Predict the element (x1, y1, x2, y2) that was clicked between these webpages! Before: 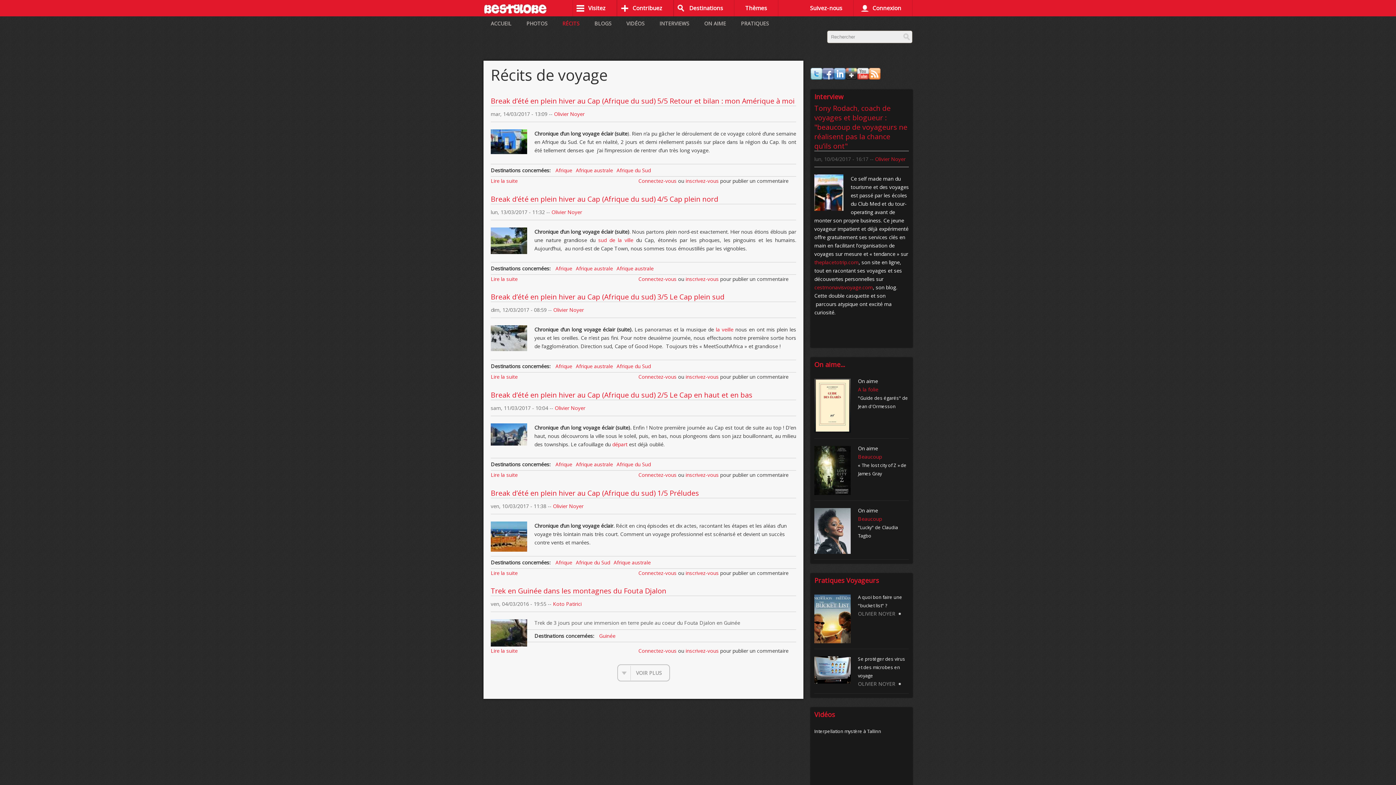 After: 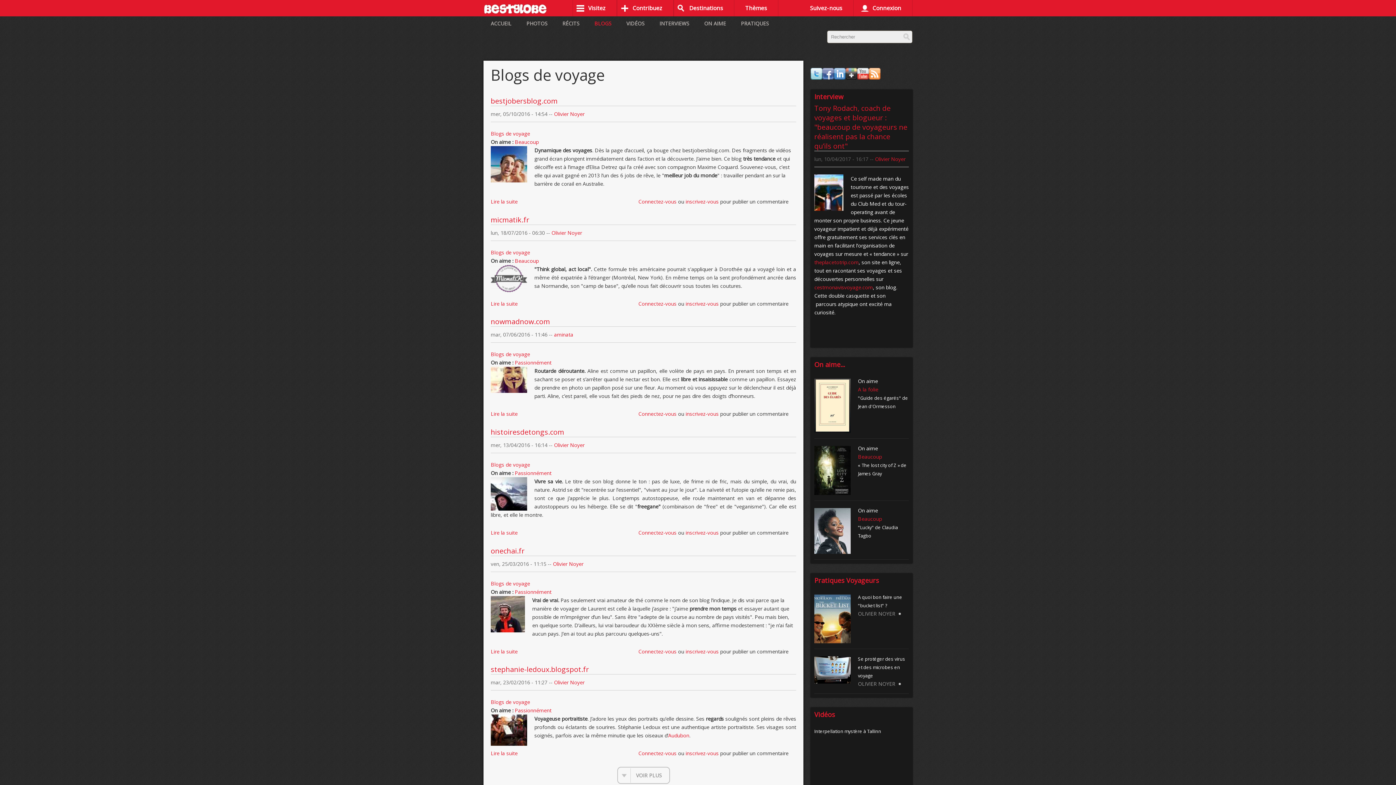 Action: bbox: (587, 16, 618, 30) label: BLOGS